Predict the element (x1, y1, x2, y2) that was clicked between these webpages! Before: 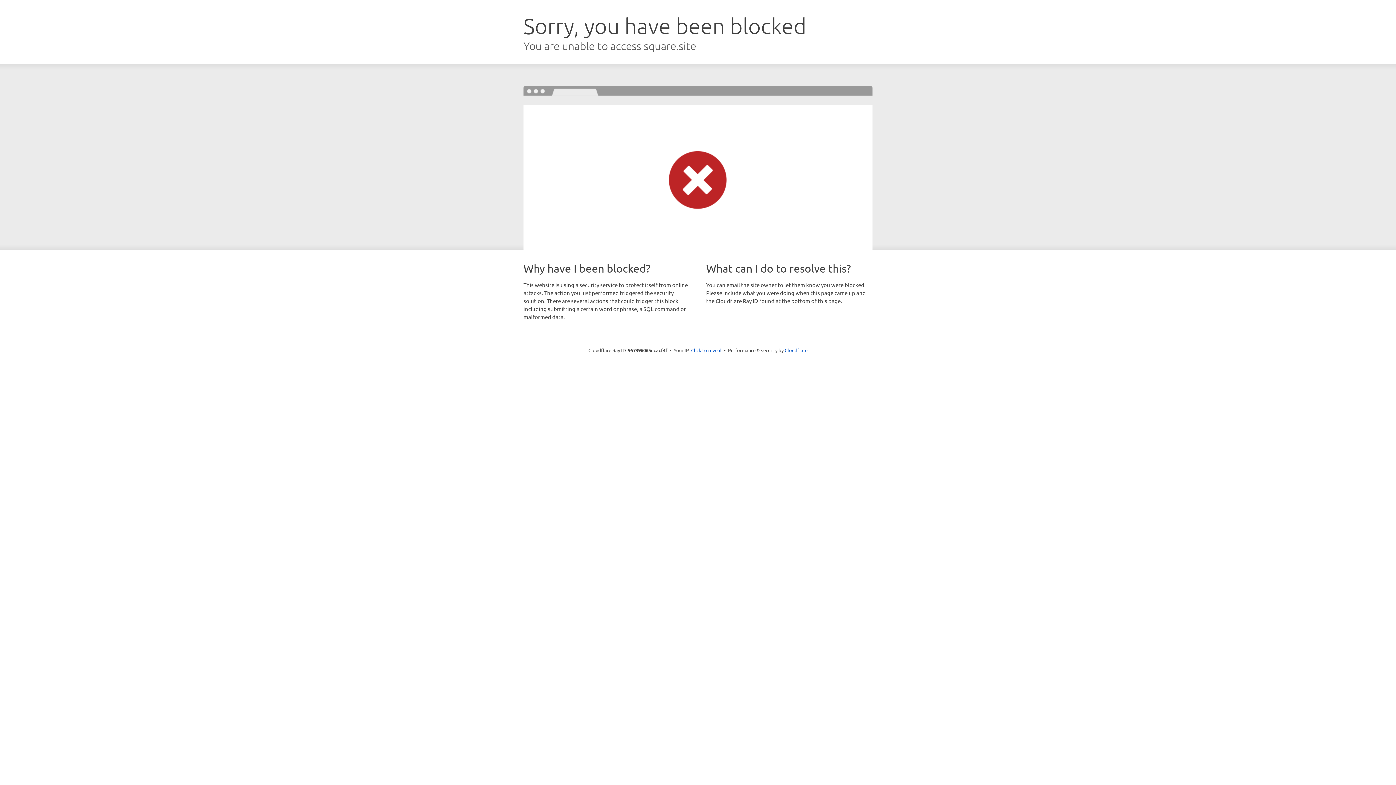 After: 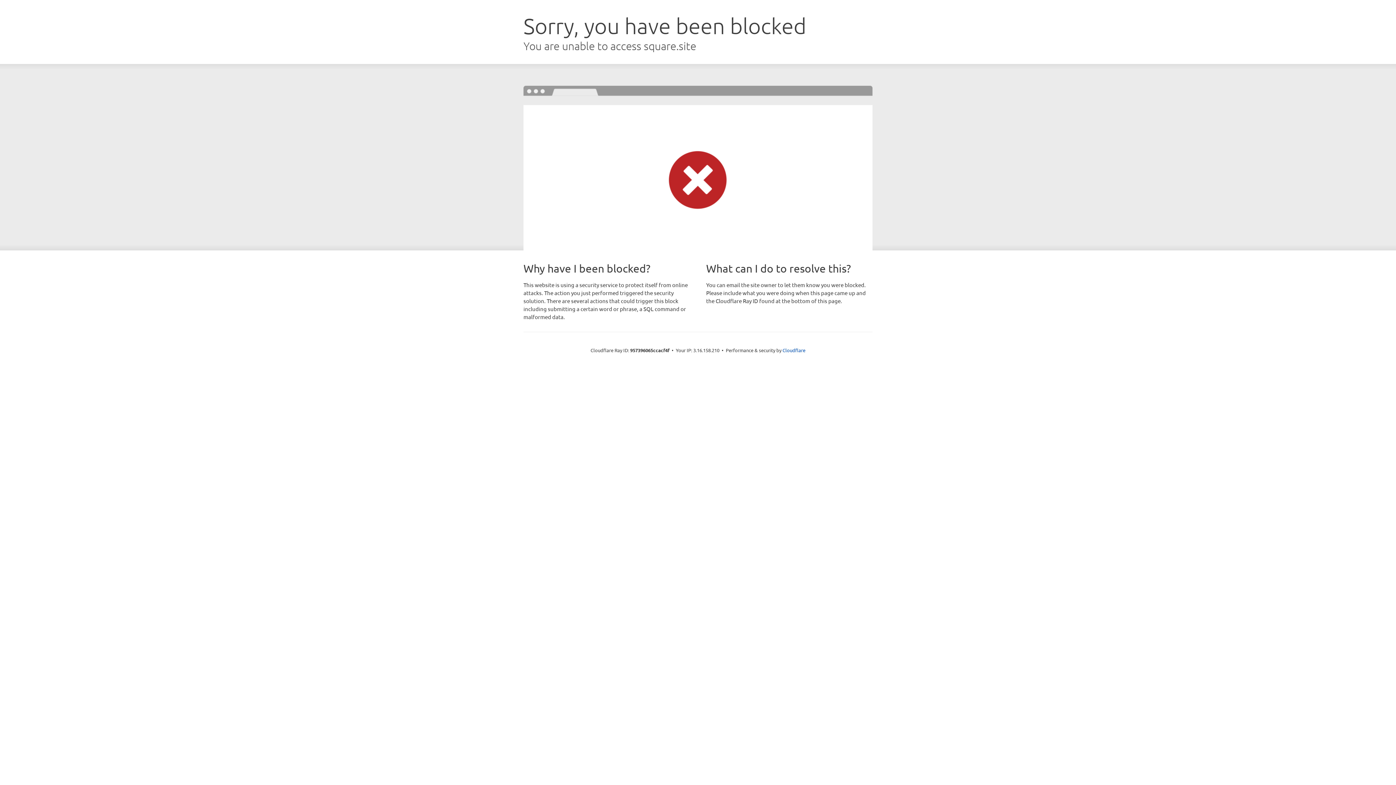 Action: bbox: (691, 346, 721, 353) label: Click to reveal